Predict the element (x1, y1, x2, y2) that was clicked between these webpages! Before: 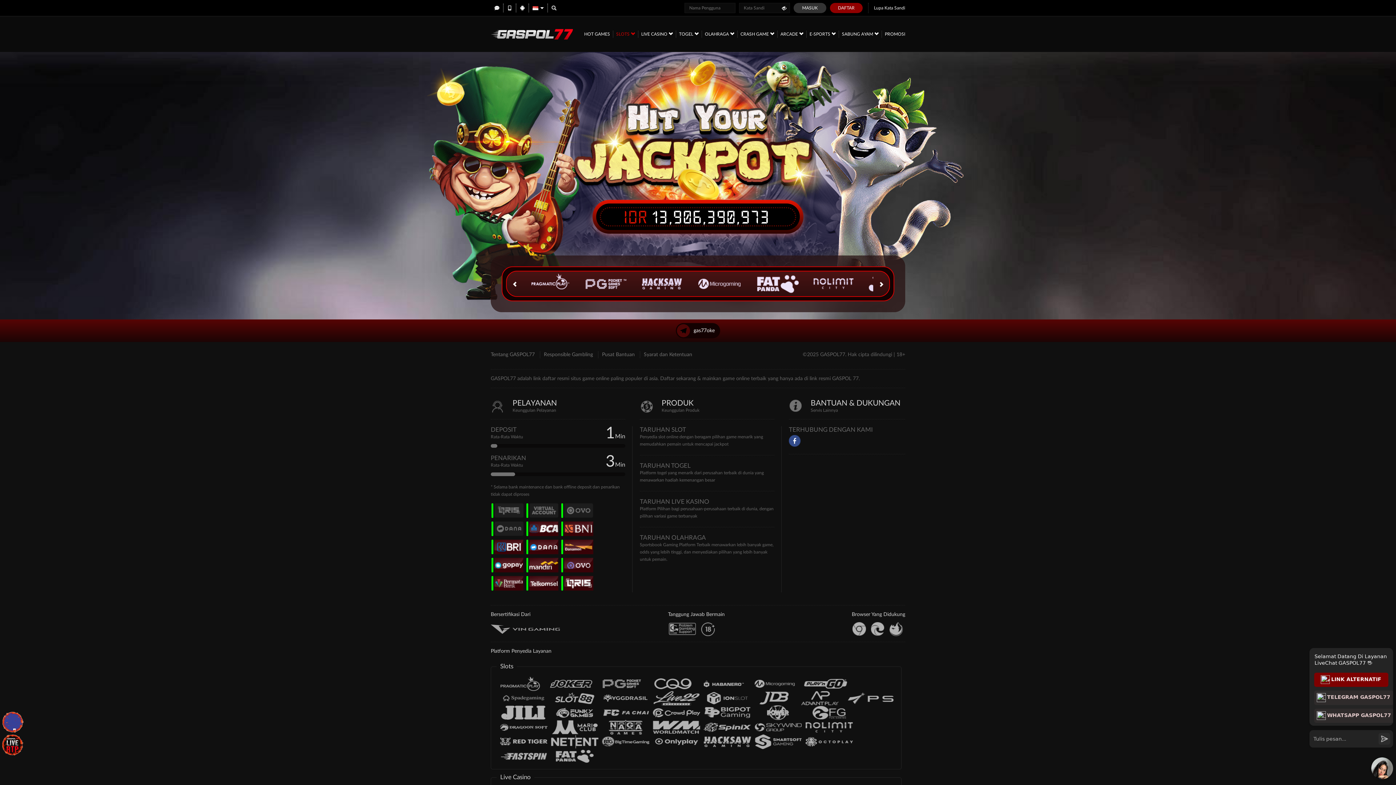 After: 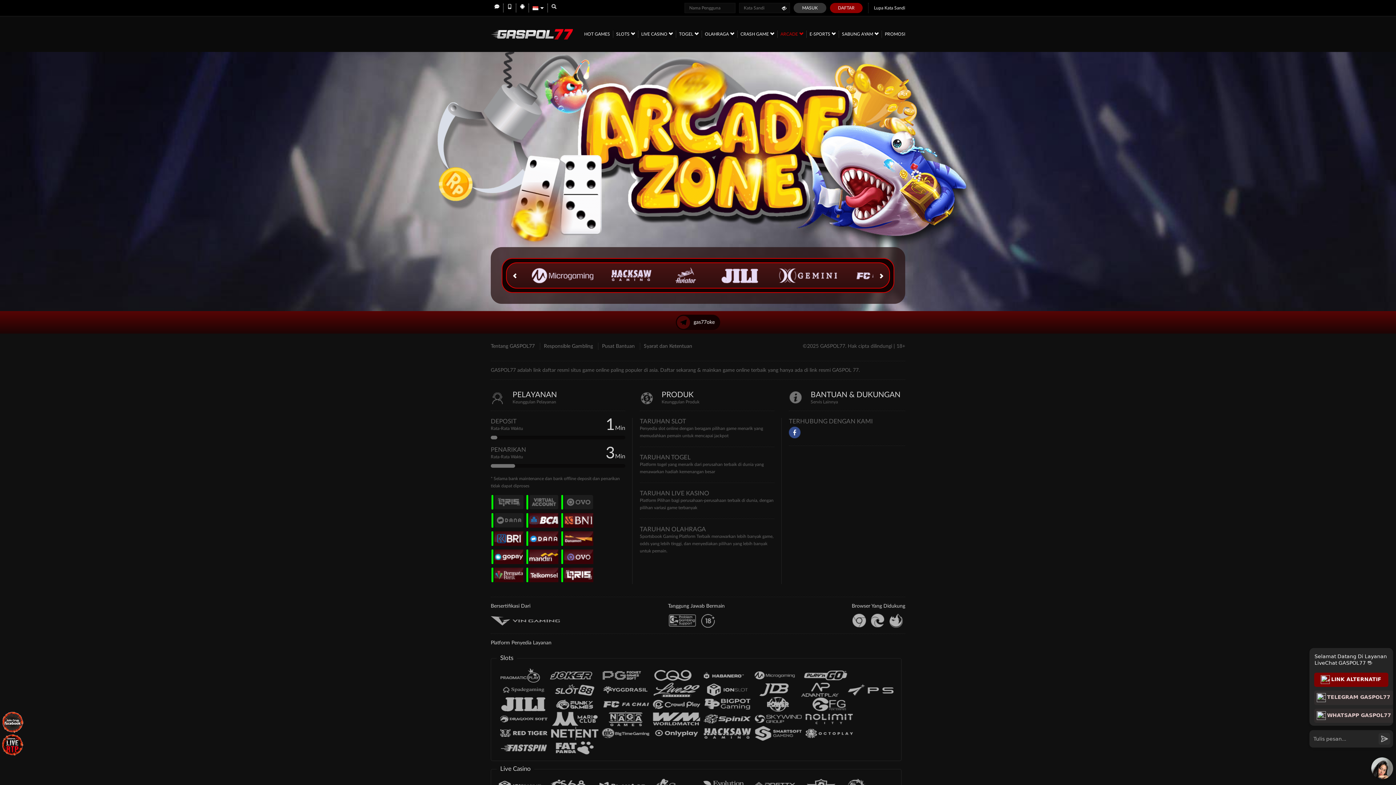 Action: bbox: (780, 30, 803, 37) label: ARCADE 